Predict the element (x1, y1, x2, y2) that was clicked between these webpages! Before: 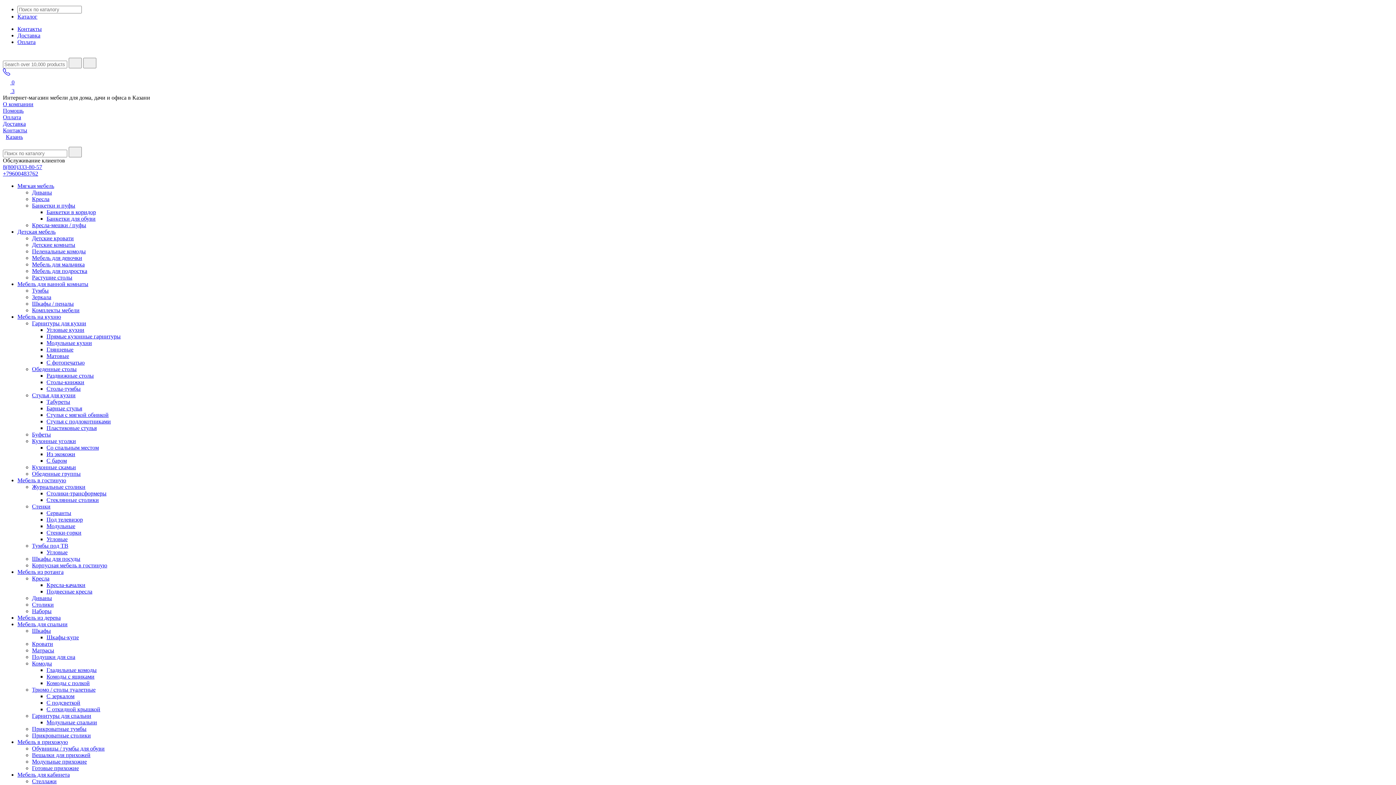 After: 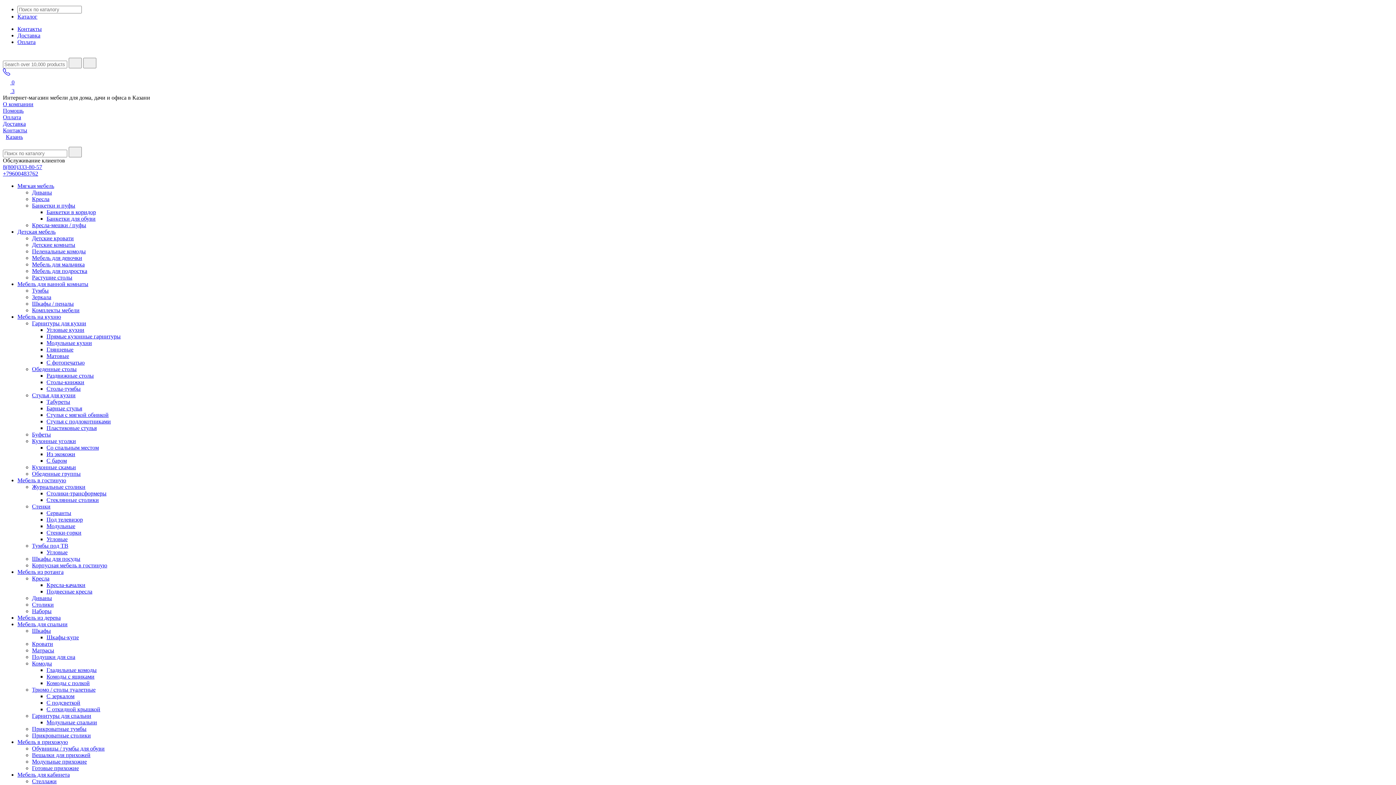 Action: label: Кресла bbox: (32, 196, 49, 202)